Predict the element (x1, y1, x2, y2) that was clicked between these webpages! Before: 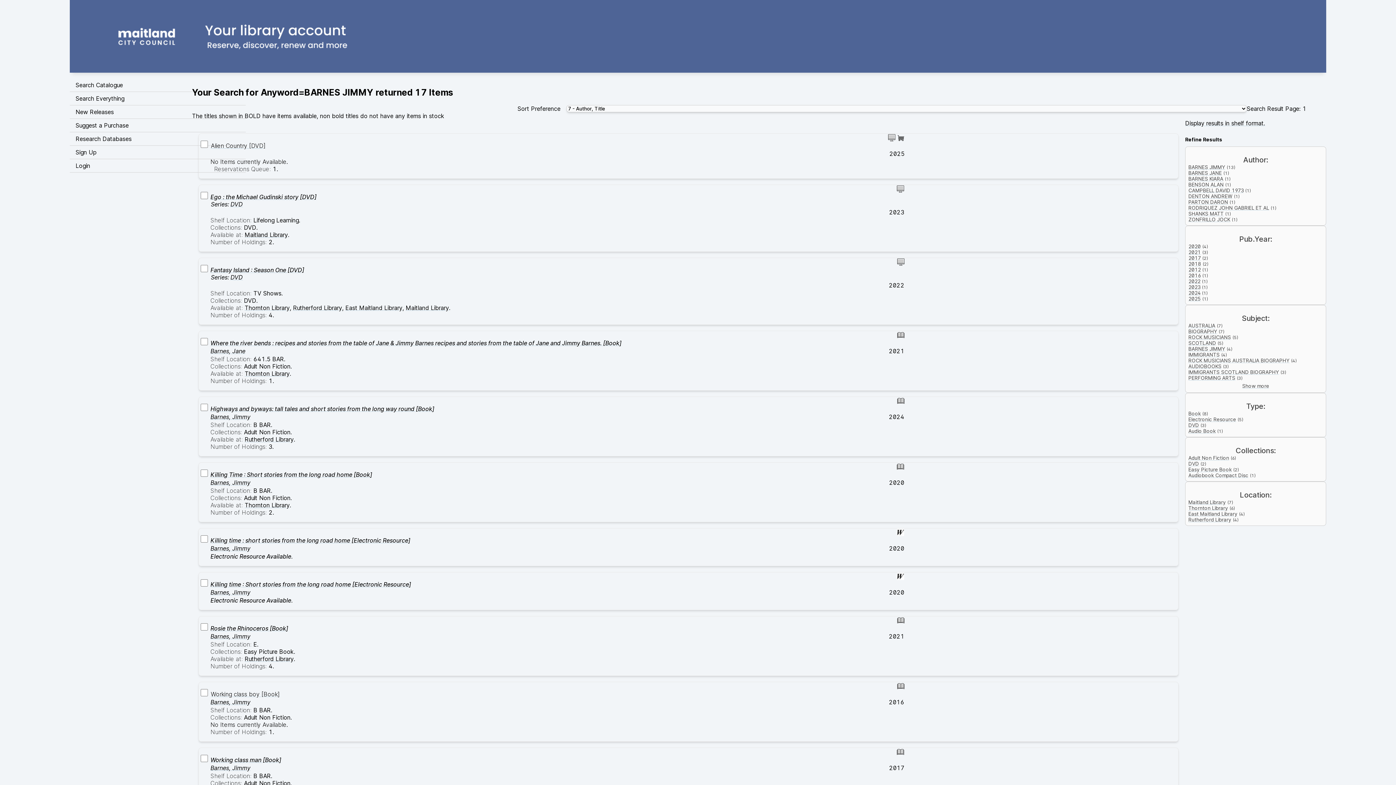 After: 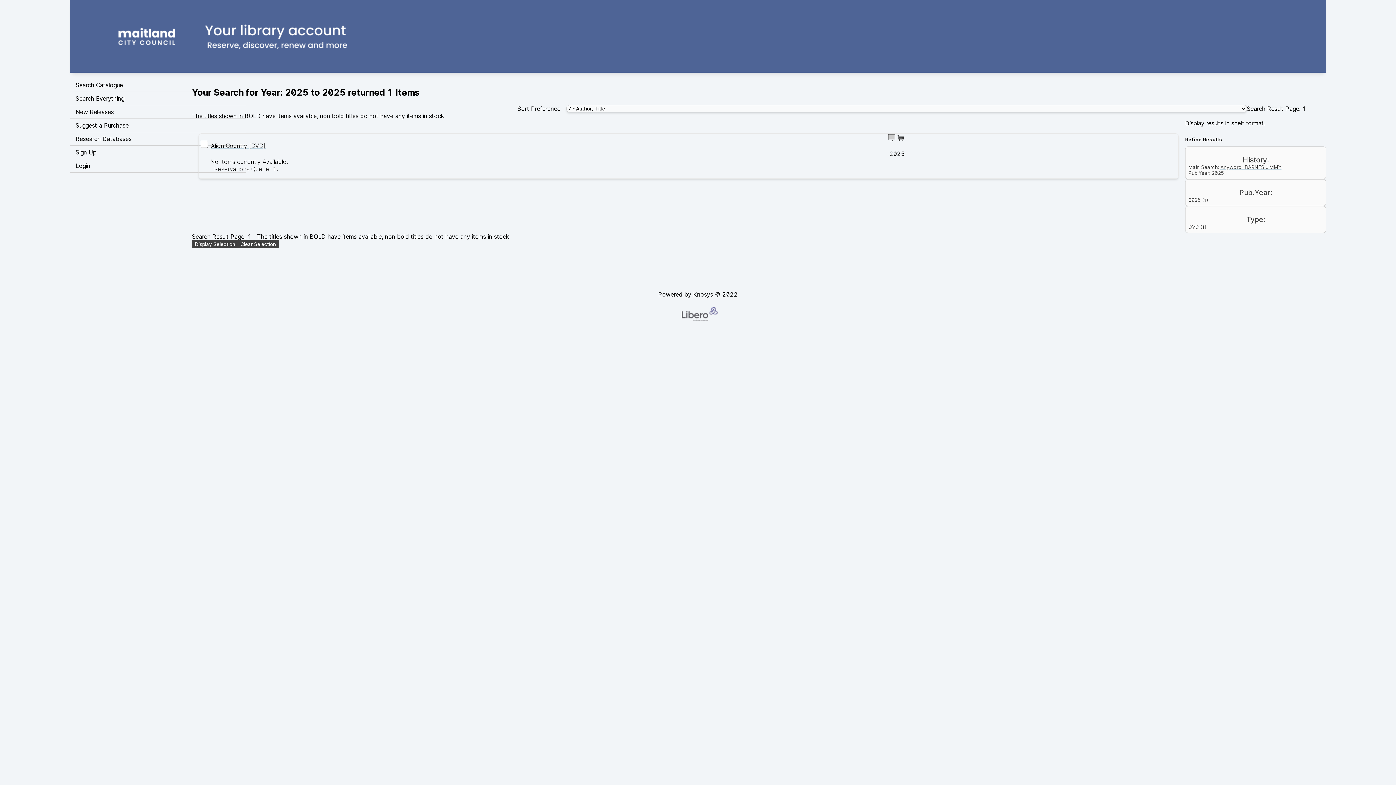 Action: label: 2025 bbox: (1188, 296, 1201, 301)